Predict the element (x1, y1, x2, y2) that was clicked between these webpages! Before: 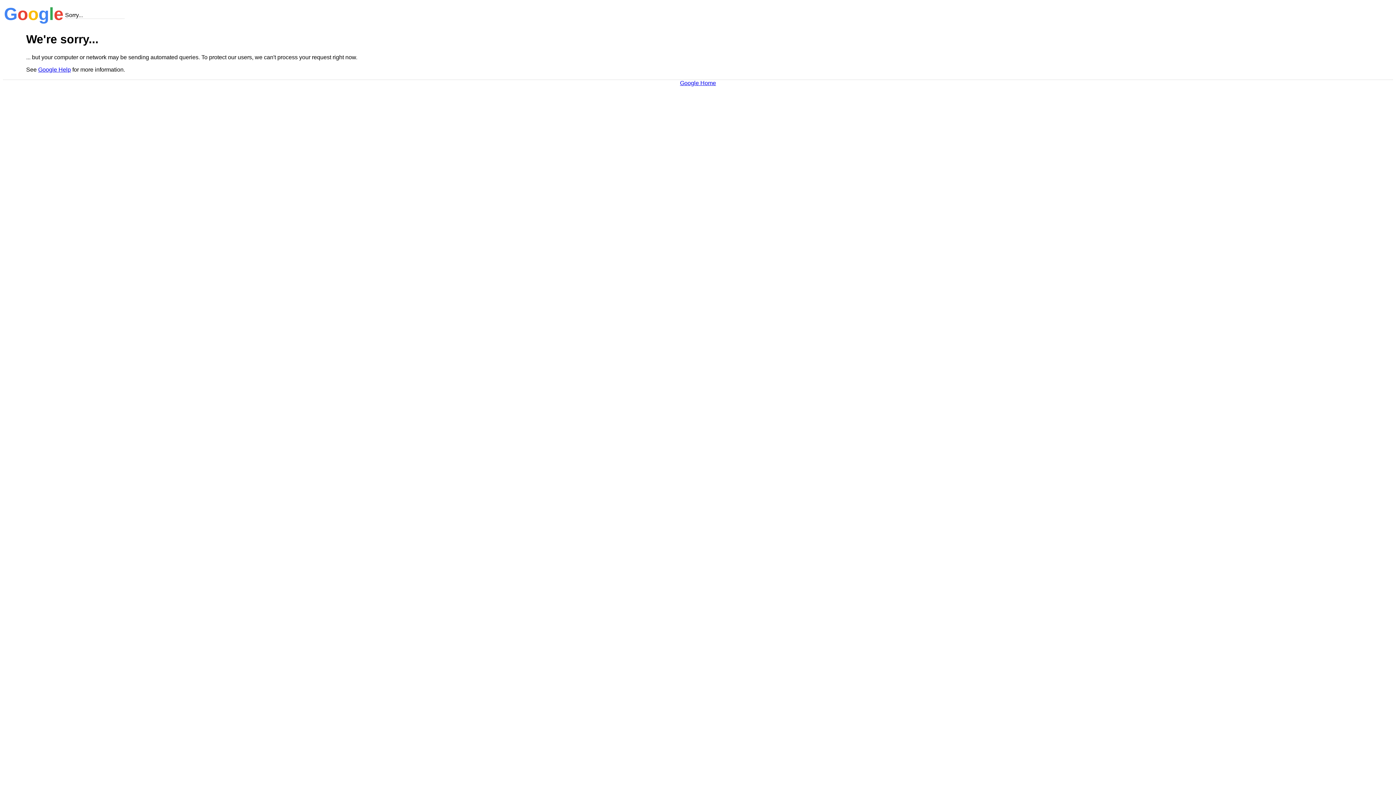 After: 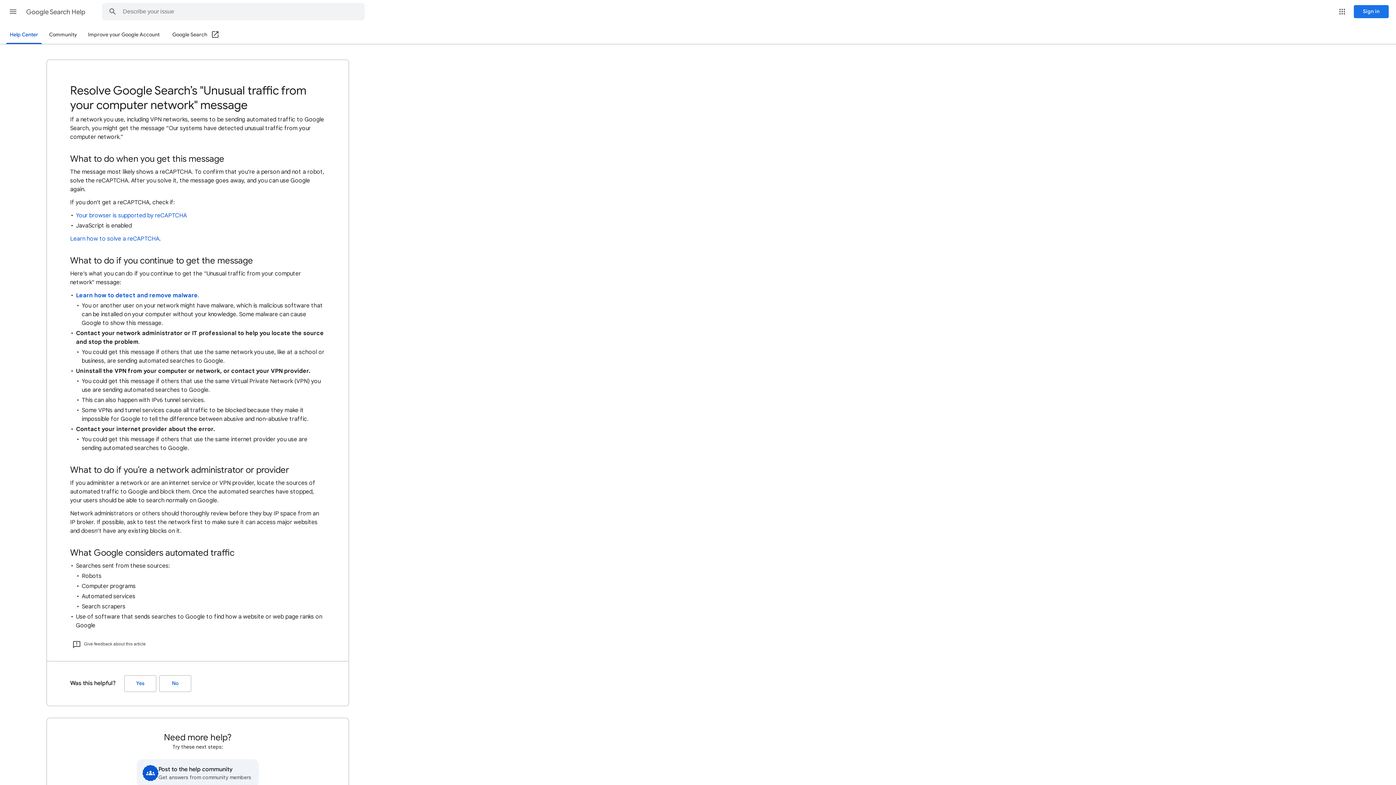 Action: bbox: (38, 66, 70, 72) label: Google Help